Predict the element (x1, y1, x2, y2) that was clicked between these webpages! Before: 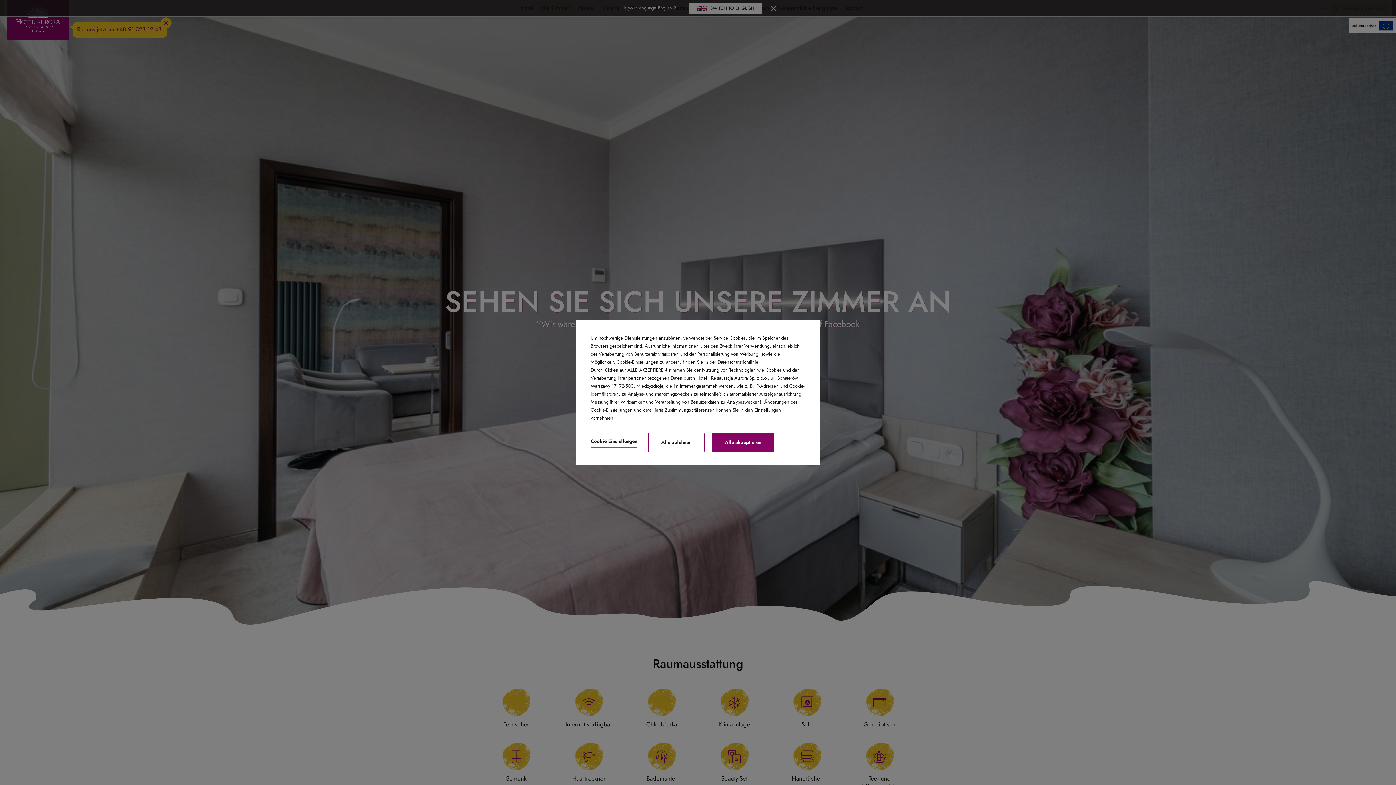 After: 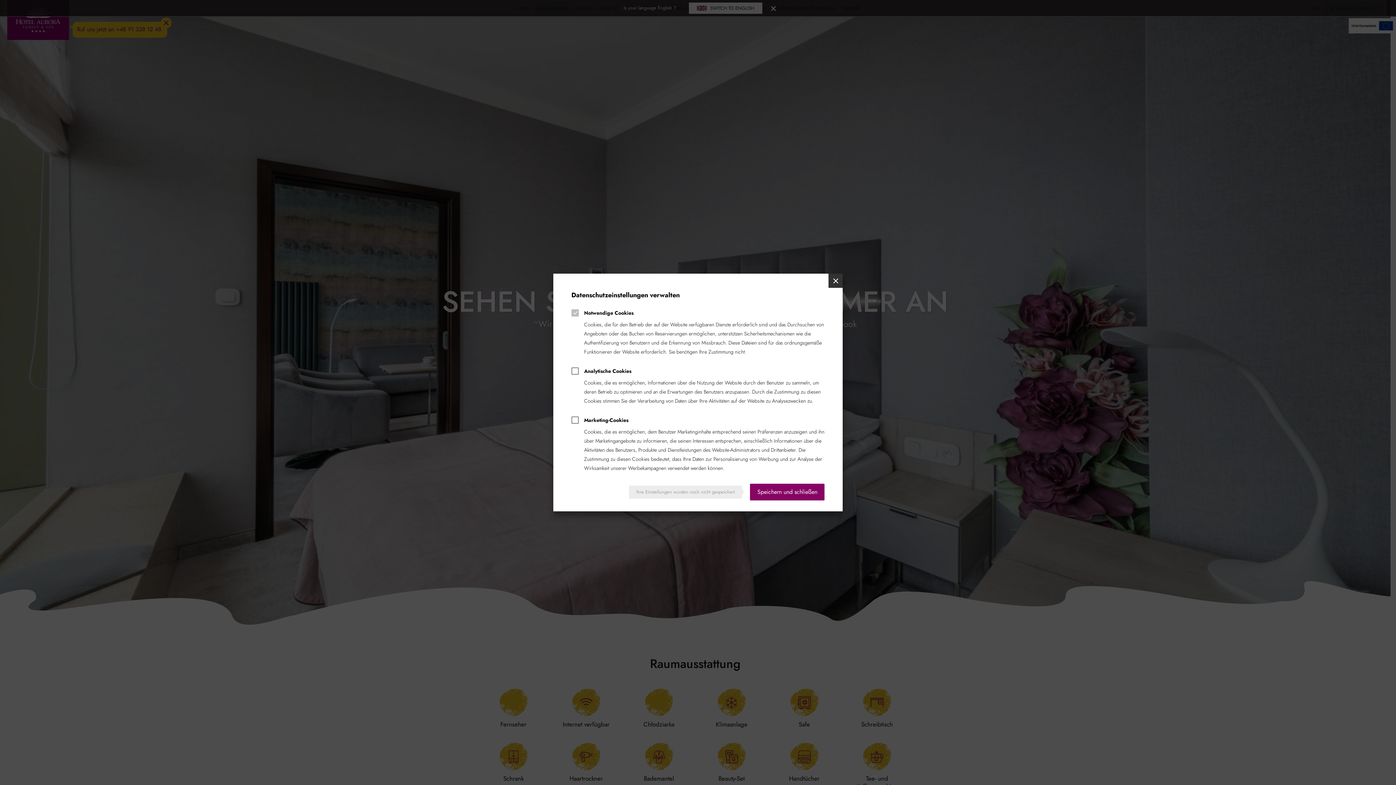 Action: label: Cookie Einstellungen bbox: (590, 437, 637, 447)